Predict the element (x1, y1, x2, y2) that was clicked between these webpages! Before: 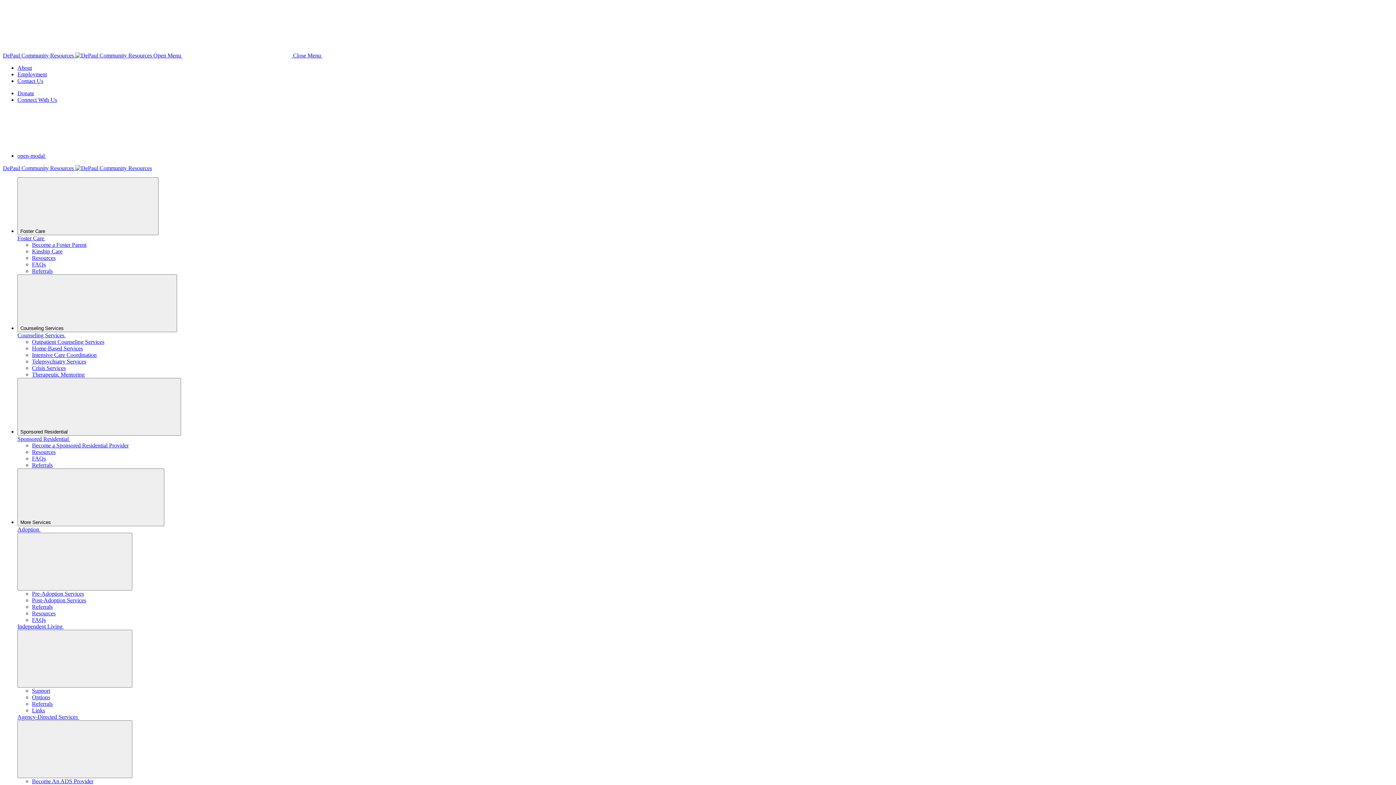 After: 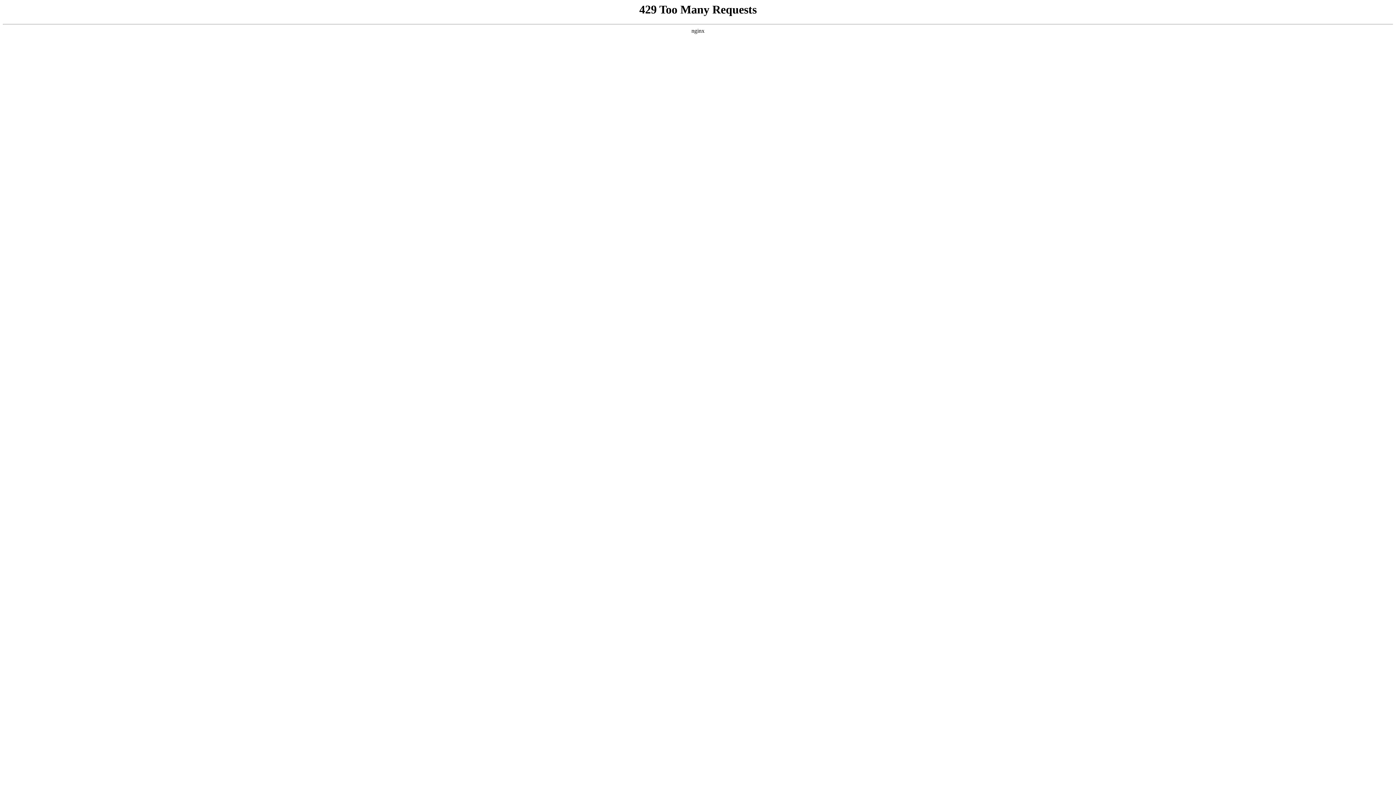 Action: label: Referrals bbox: (32, 268, 52, 274)